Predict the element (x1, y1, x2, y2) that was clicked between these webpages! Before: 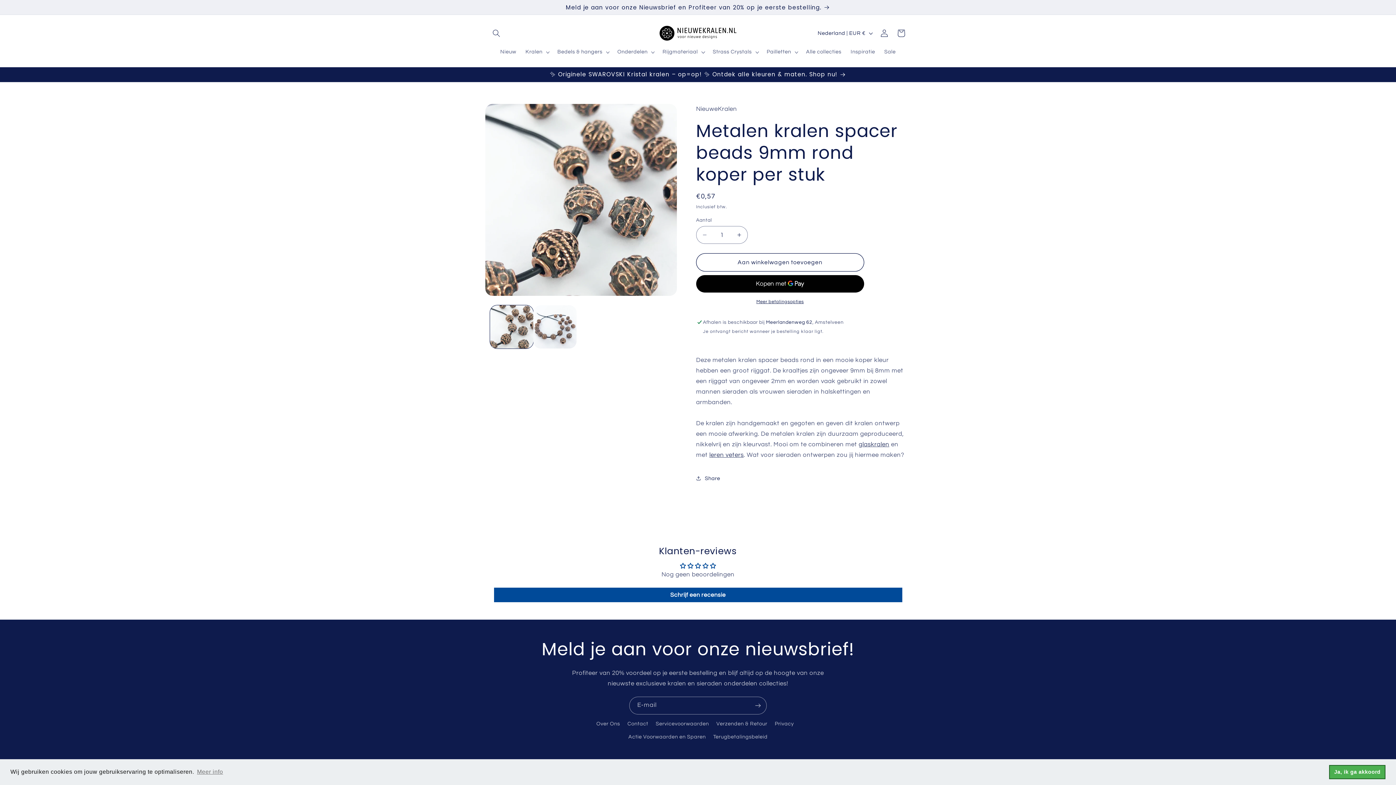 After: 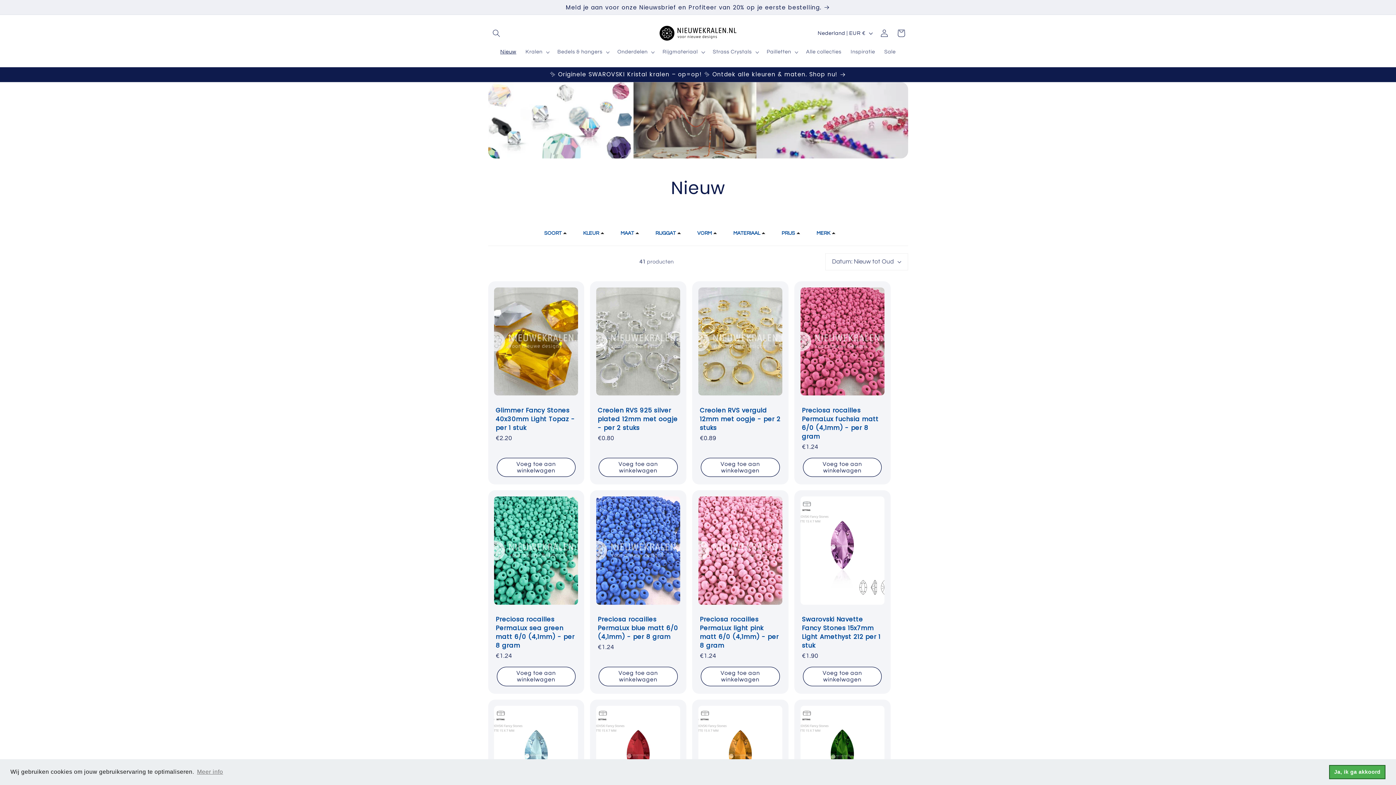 Action: label: Nieuw bbox: (495, 44, 521, 59)